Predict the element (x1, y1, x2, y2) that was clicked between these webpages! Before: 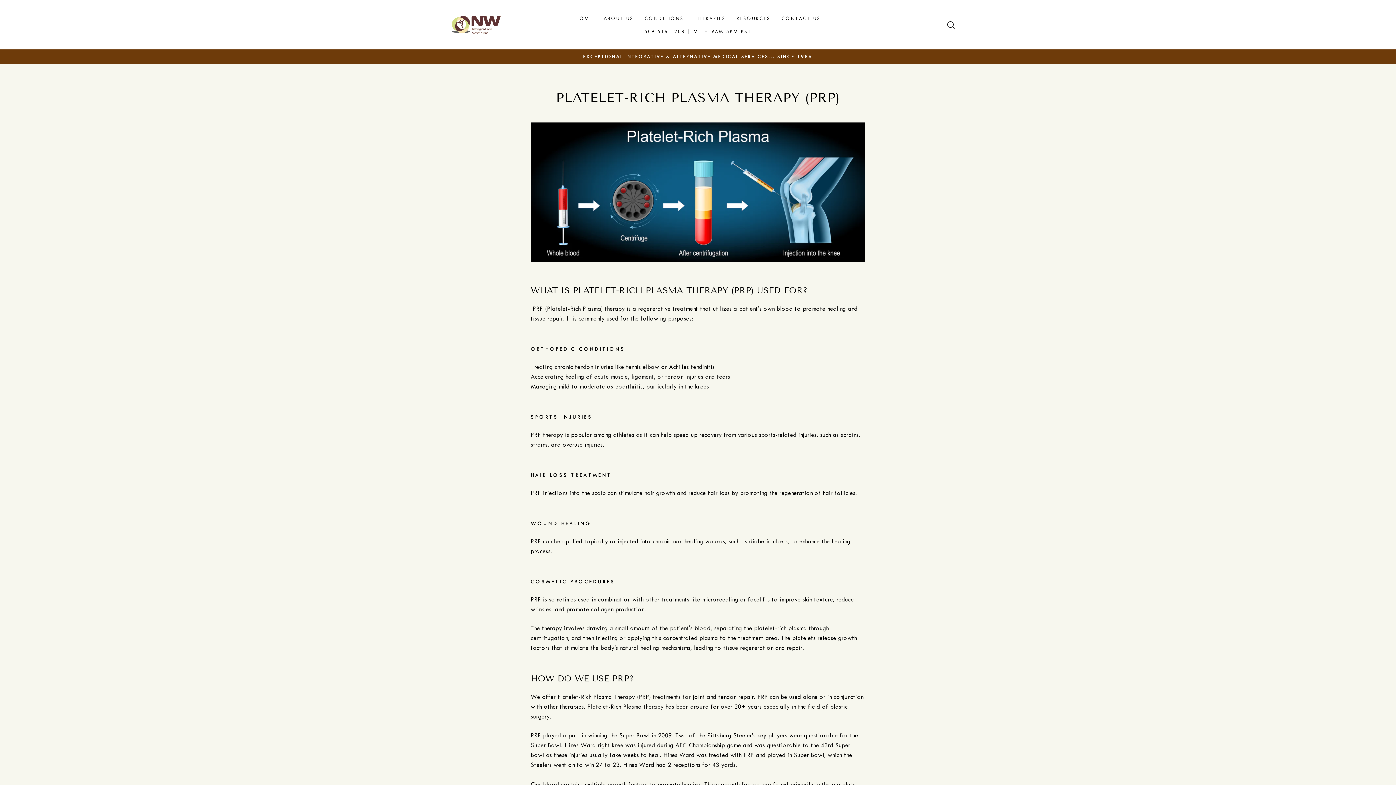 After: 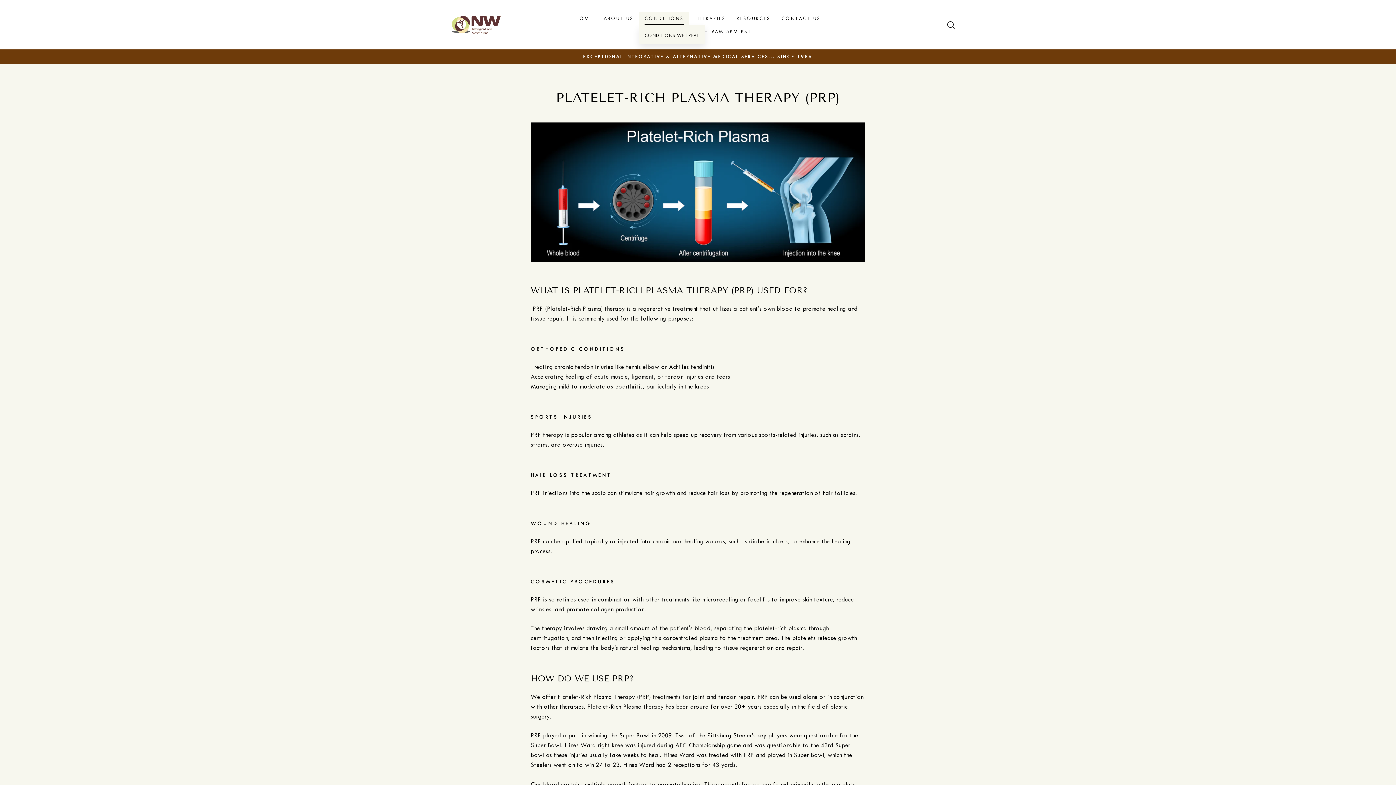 Action: label: CONDITIONS bbox: (639, 11, 689, 24)